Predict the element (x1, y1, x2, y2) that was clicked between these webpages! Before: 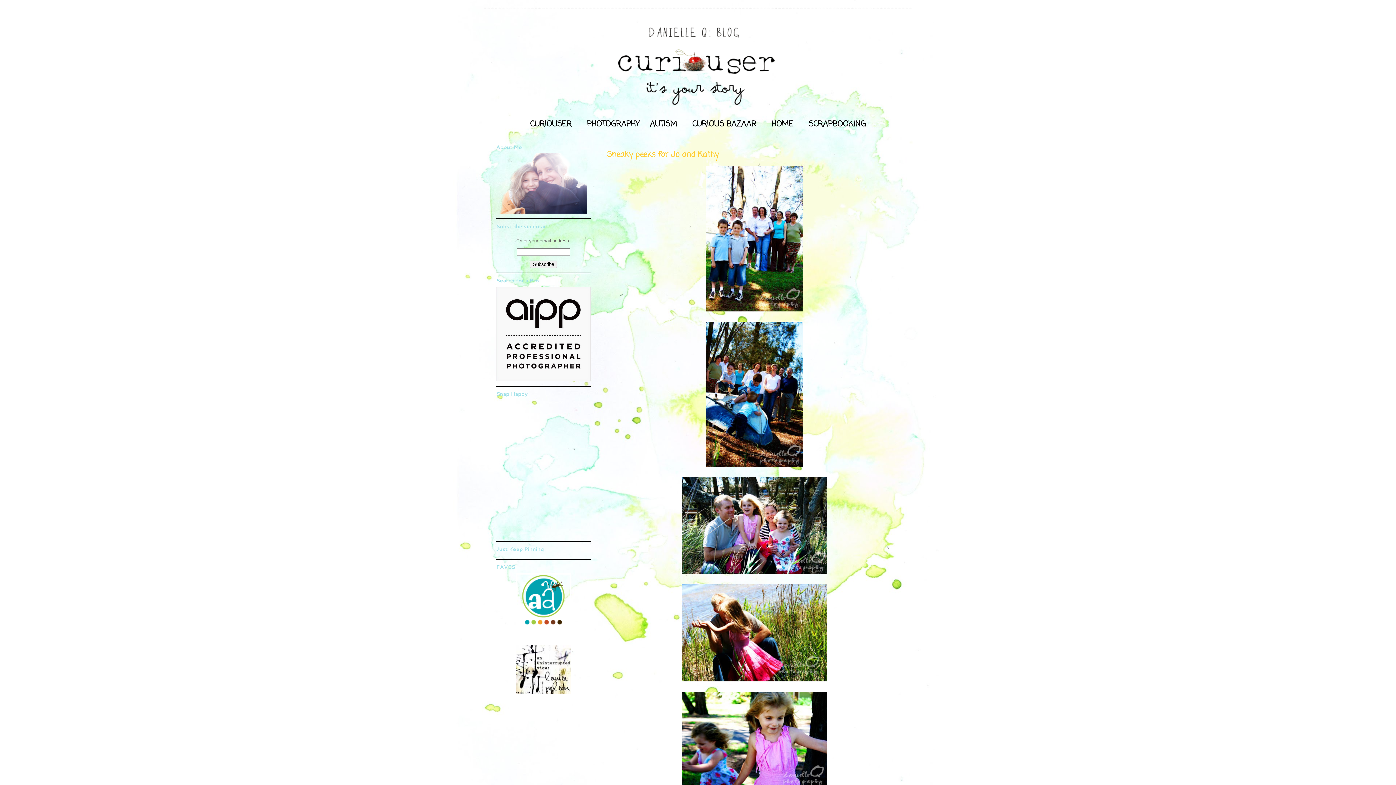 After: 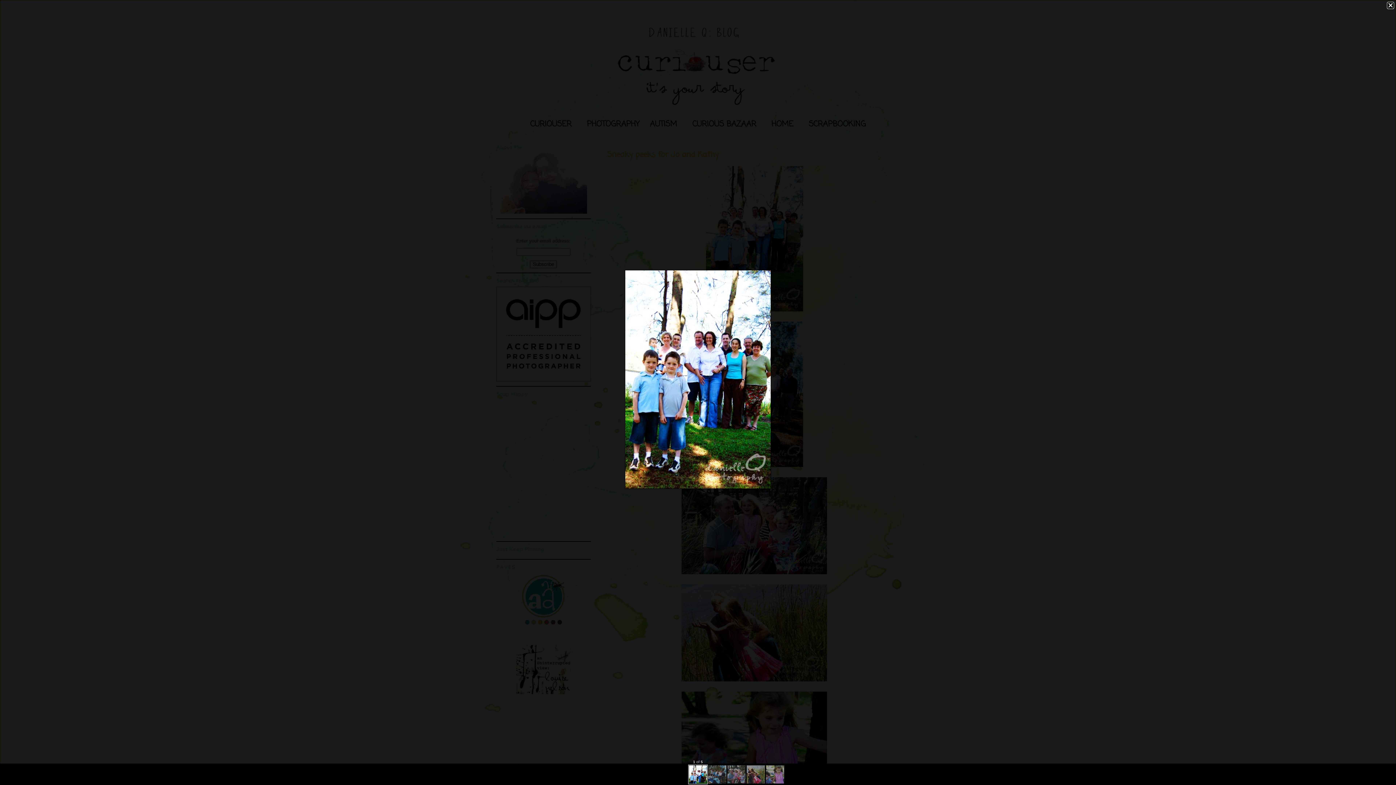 Action: bbox: (607, 166, 901, 311)